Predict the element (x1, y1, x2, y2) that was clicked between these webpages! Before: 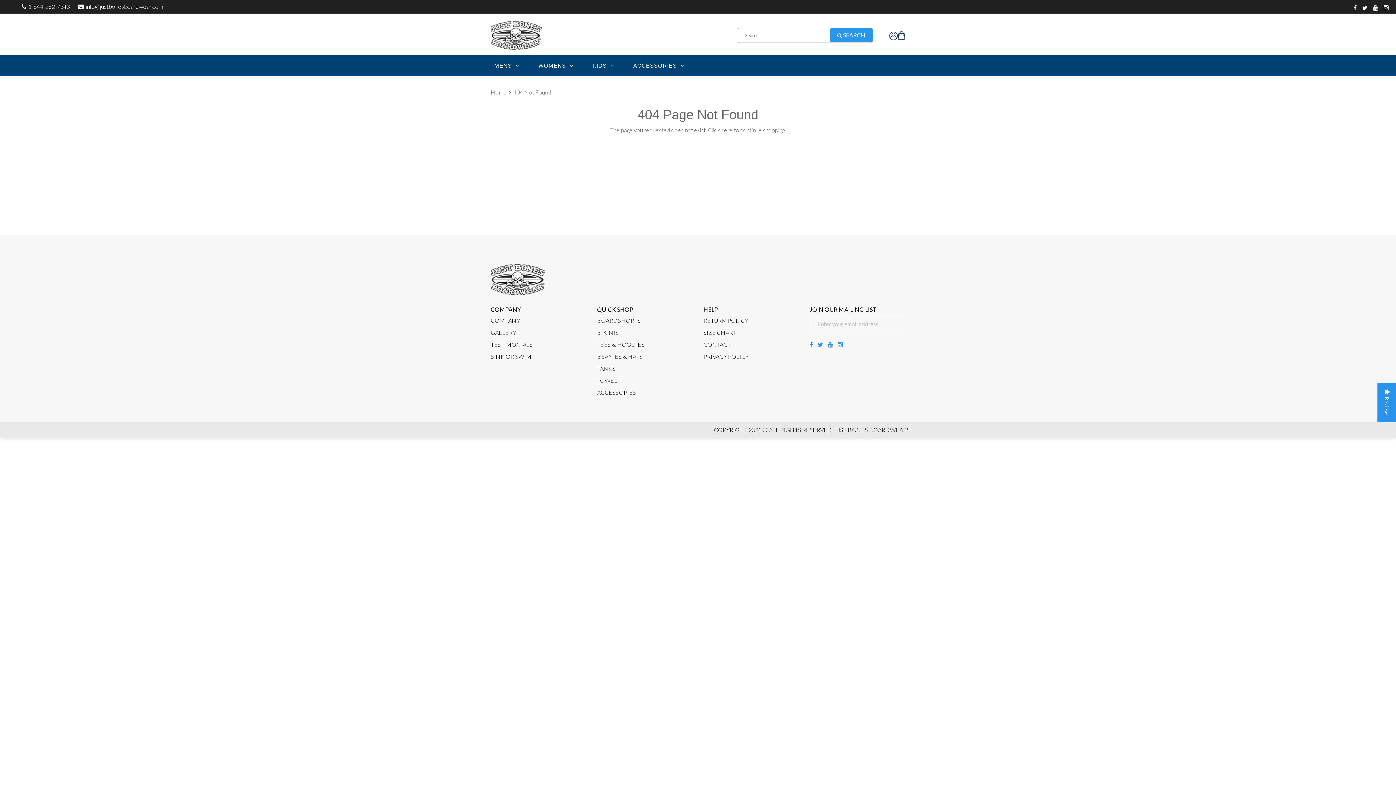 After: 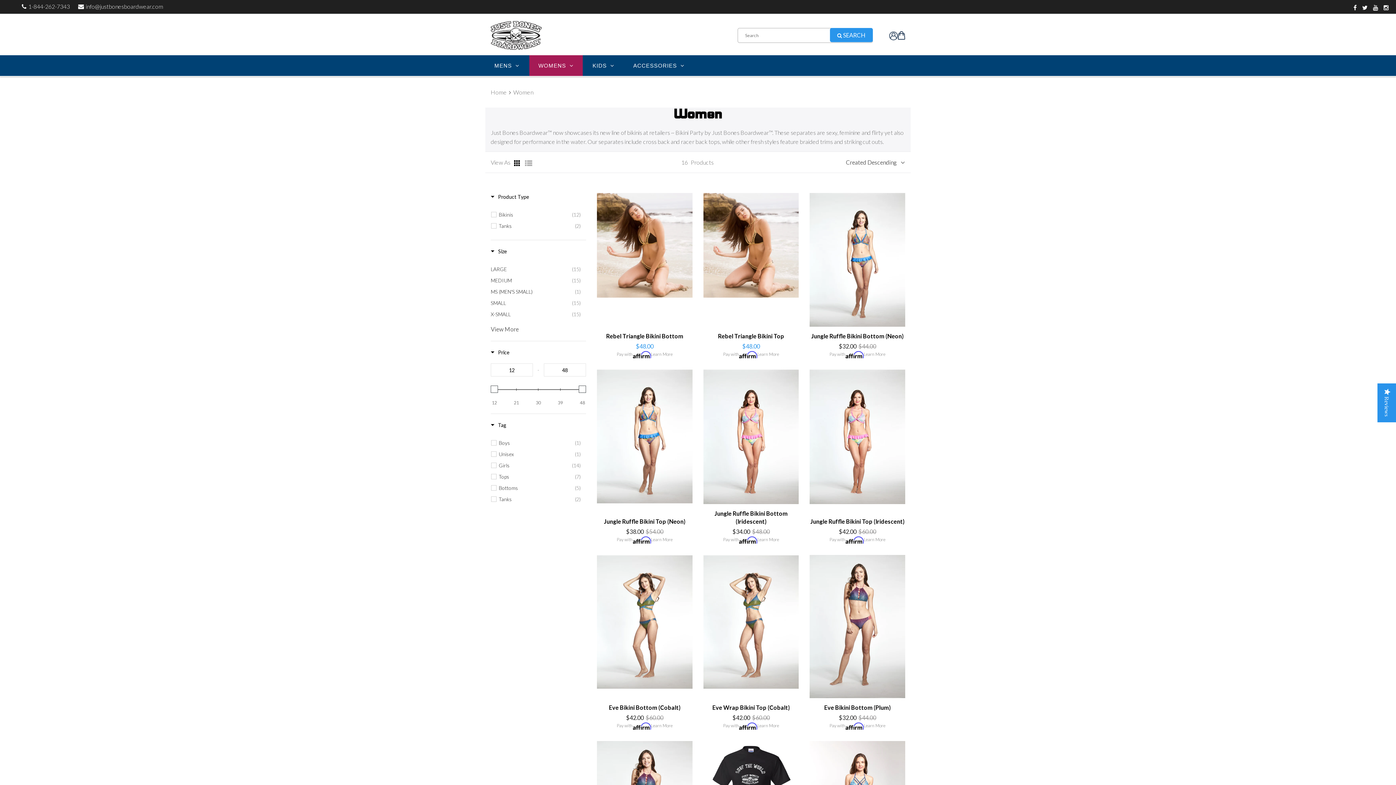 Action: label: WOMENS  bbox: (529, 55, 582, 76)